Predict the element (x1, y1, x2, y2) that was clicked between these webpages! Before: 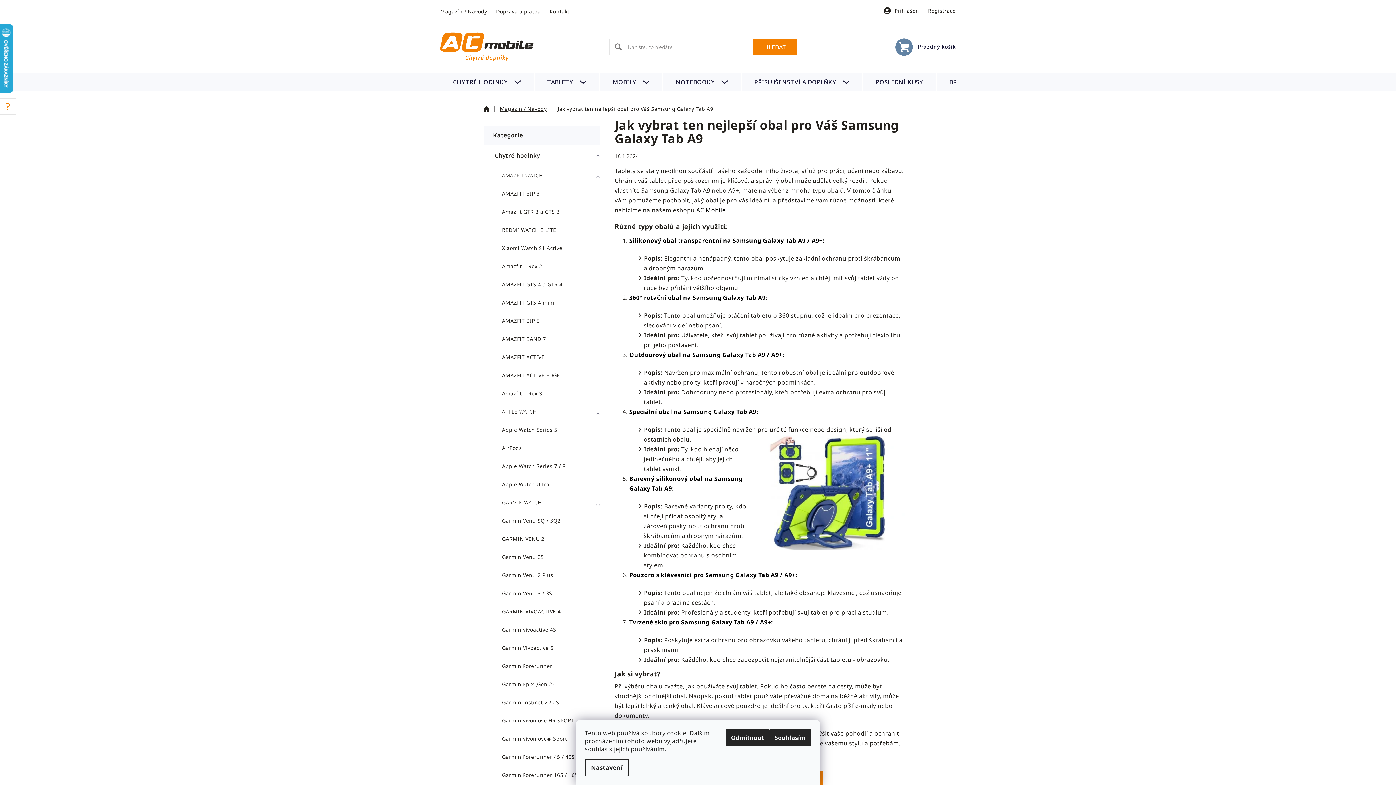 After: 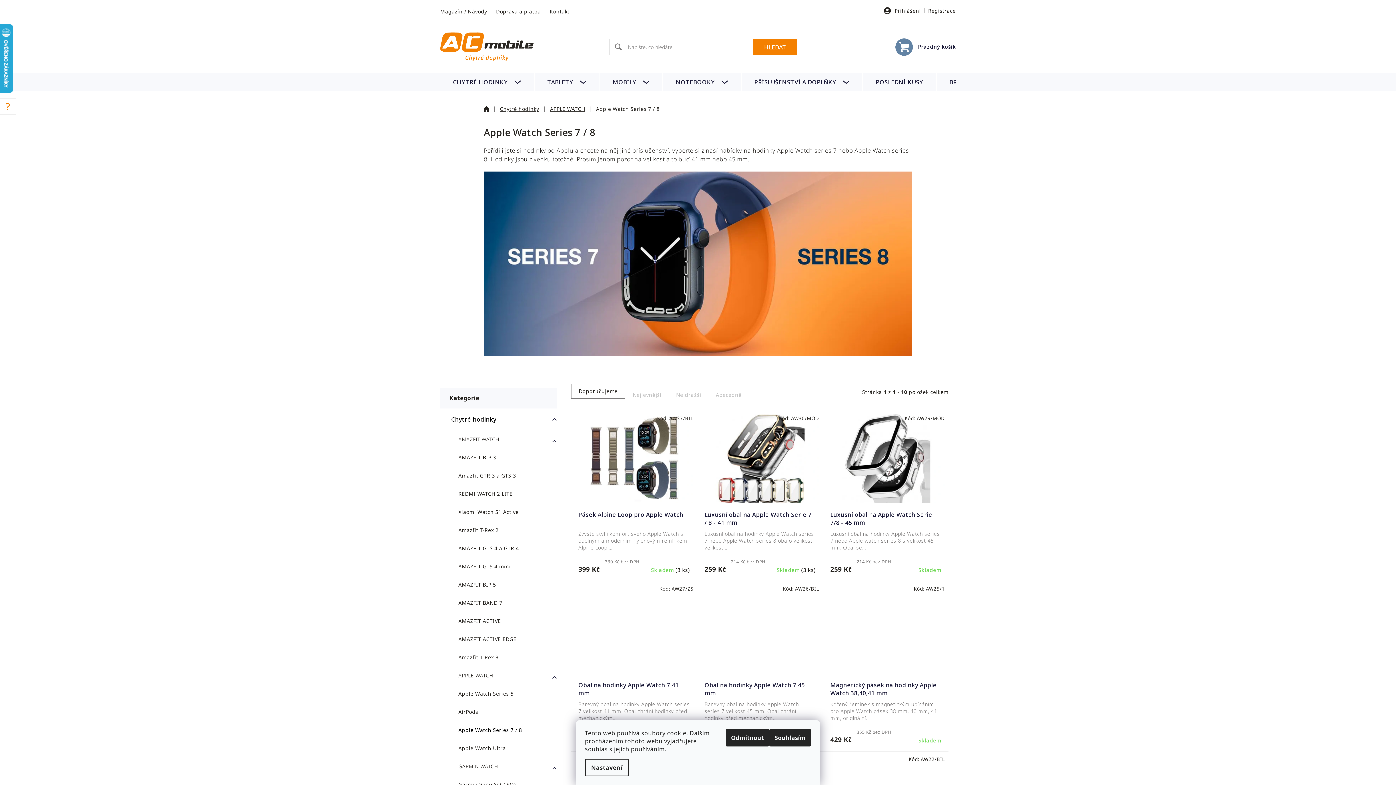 Action: bbox: (484, 457, 600, 475) label: Apple Watch Series 7 / 8